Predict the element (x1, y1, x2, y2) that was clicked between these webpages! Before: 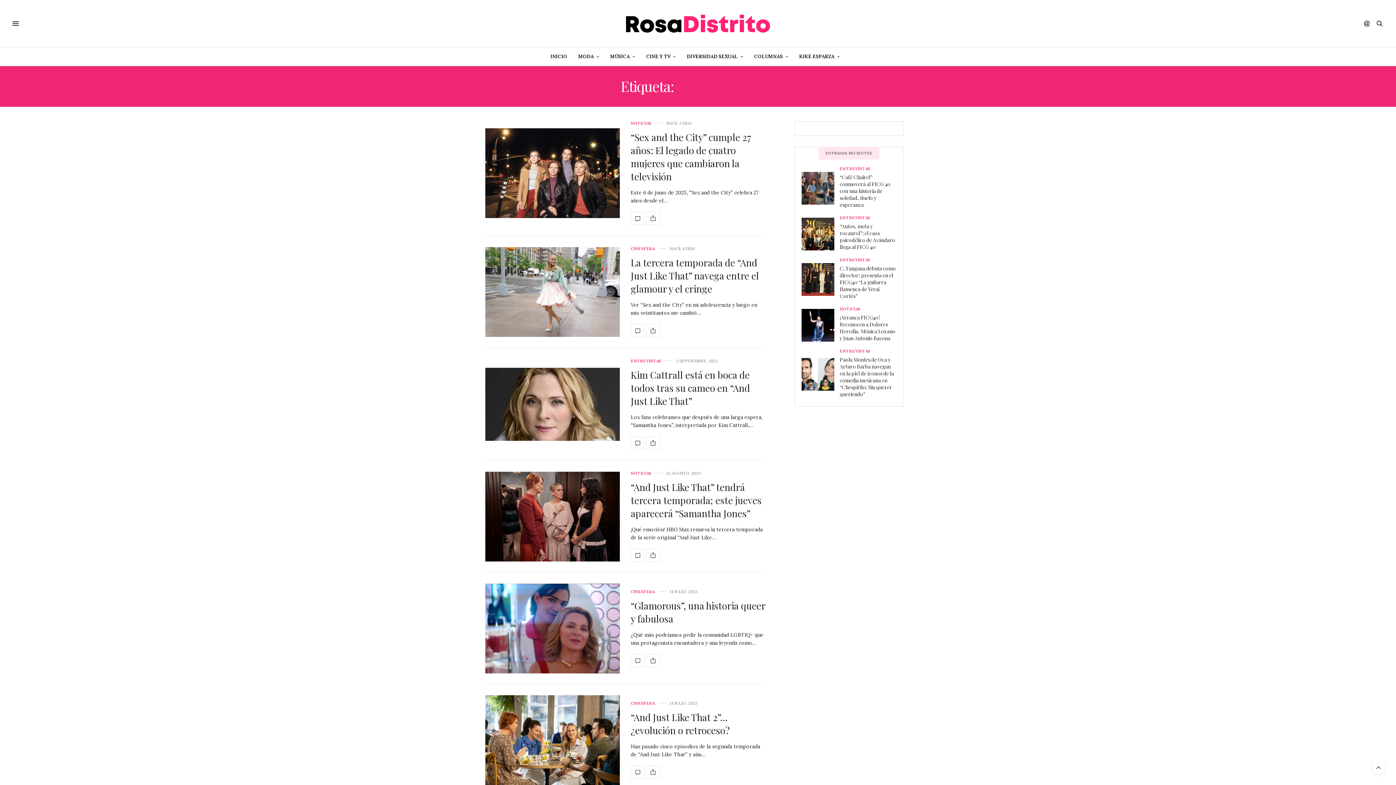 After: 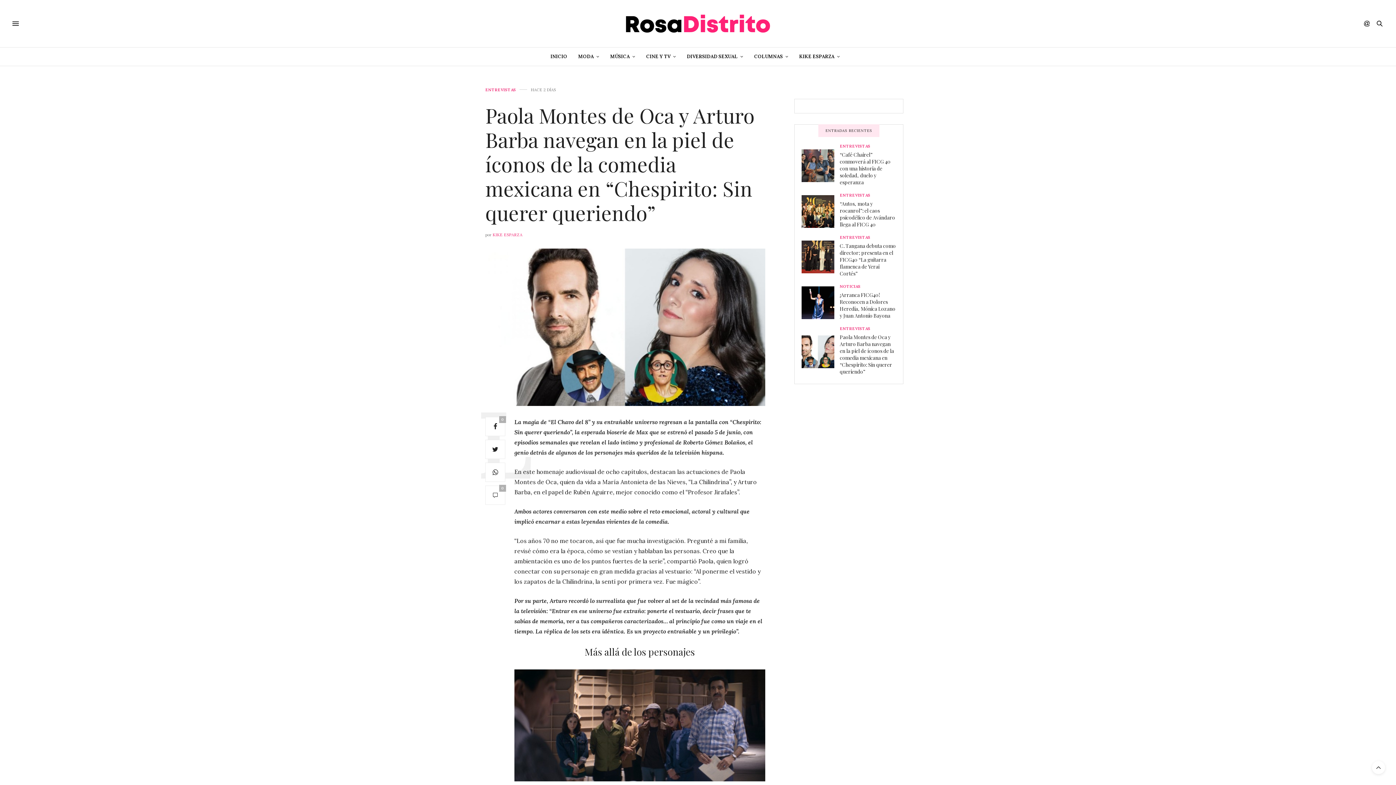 Action: bbox: (840, 356, 894, 397) label: Paola Montes de Oca y Arturo Barba navegan en la piel de íconos de la comedia mexicana en “Chespirito: Sin querer queriendo”